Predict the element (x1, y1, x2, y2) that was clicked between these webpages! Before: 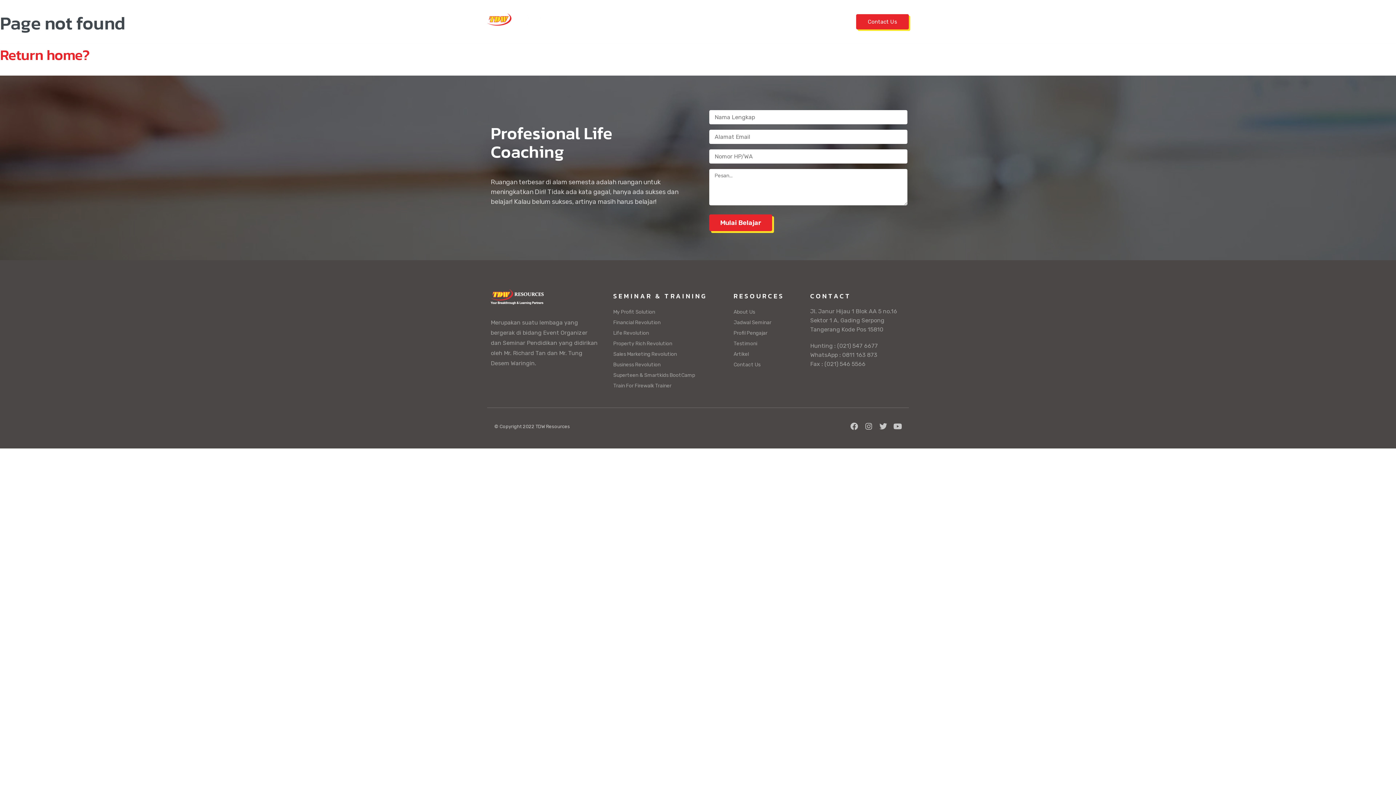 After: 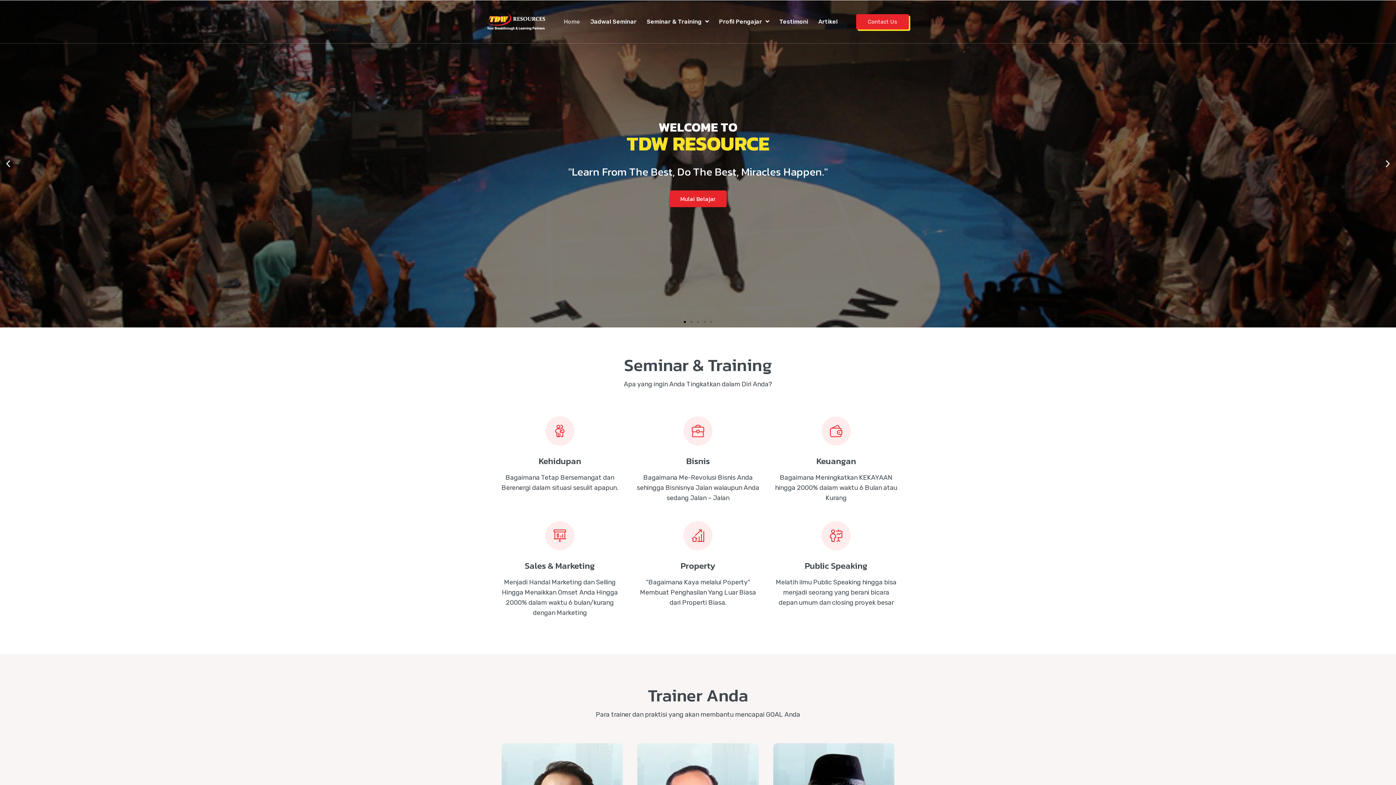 Action: bbox: (487, 13, 545, 30)